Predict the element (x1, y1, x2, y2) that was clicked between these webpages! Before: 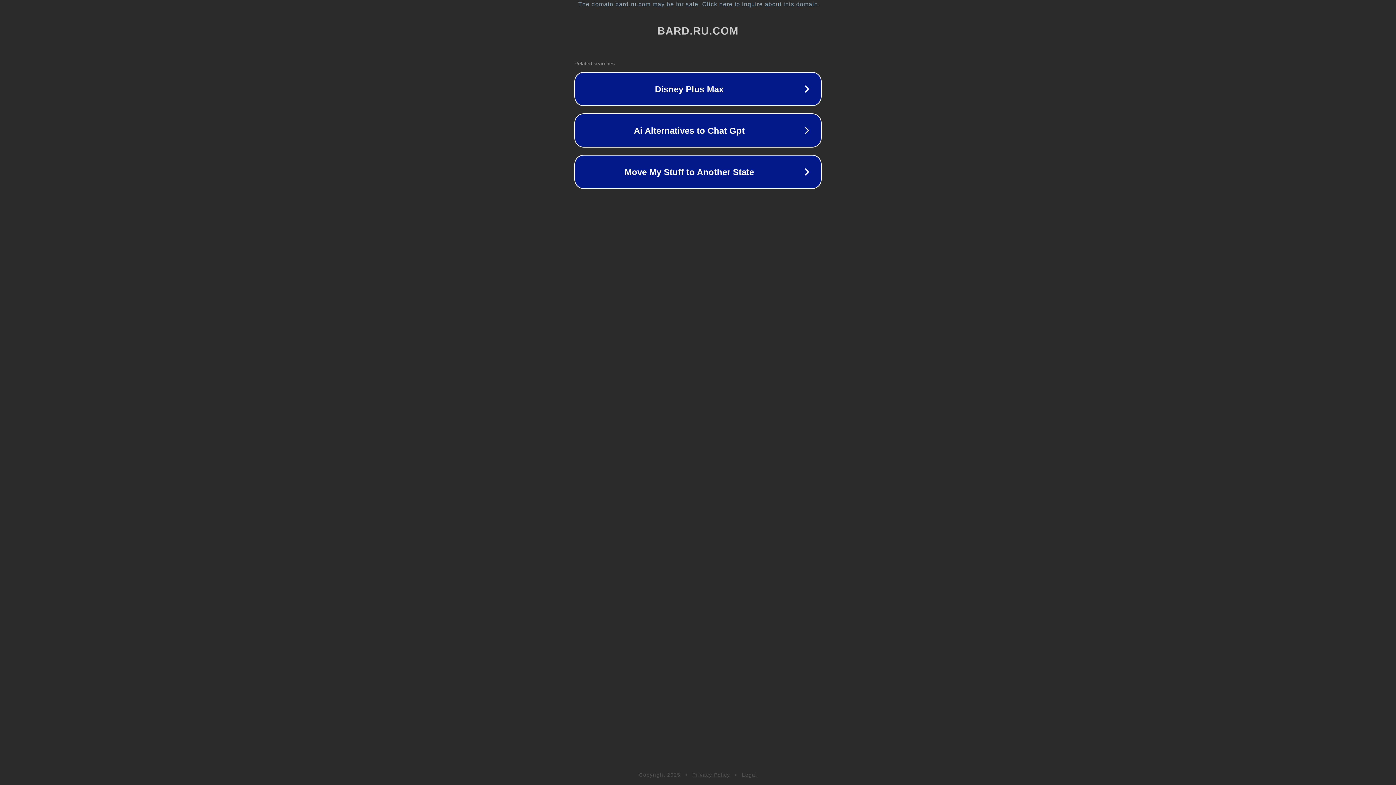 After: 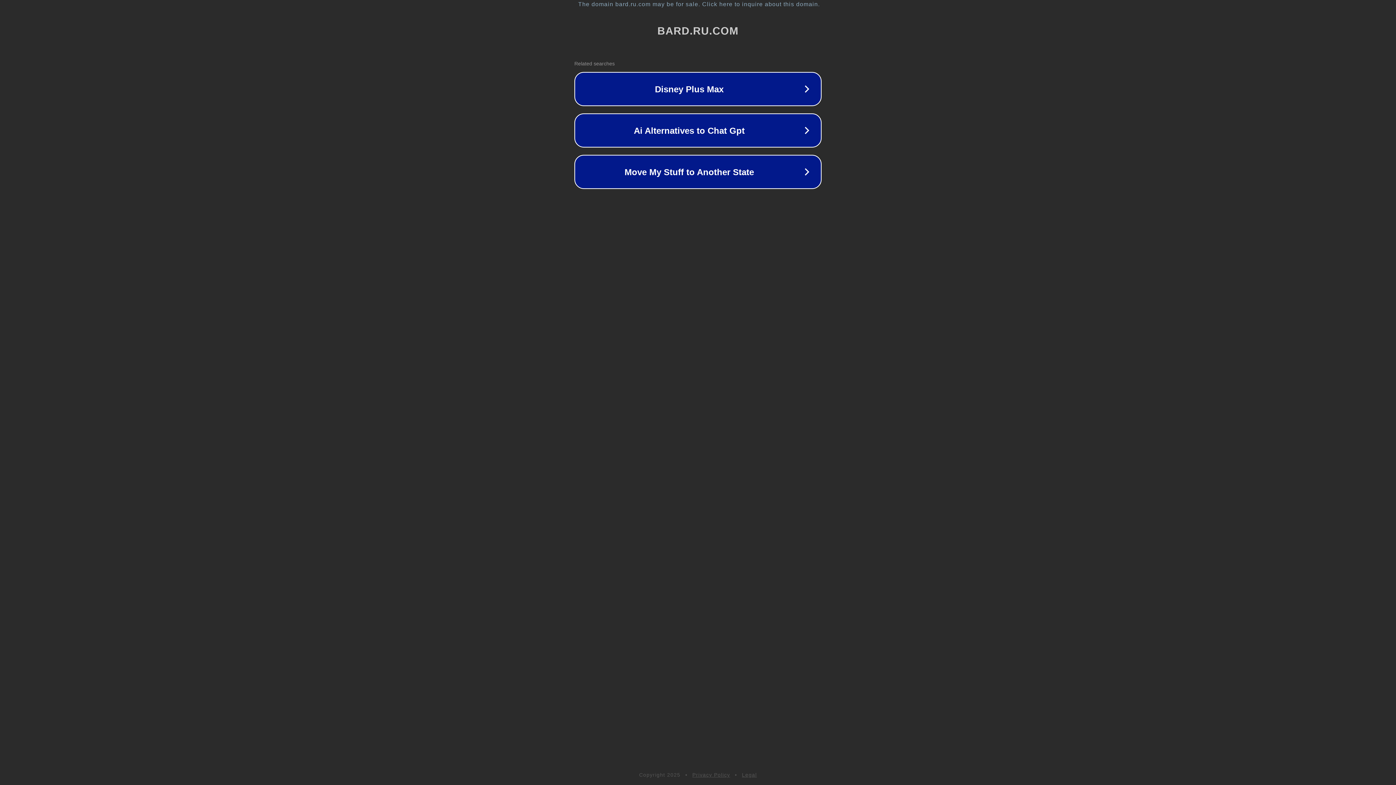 Action: label: Legal bbox: (742, 772, 757, 778)